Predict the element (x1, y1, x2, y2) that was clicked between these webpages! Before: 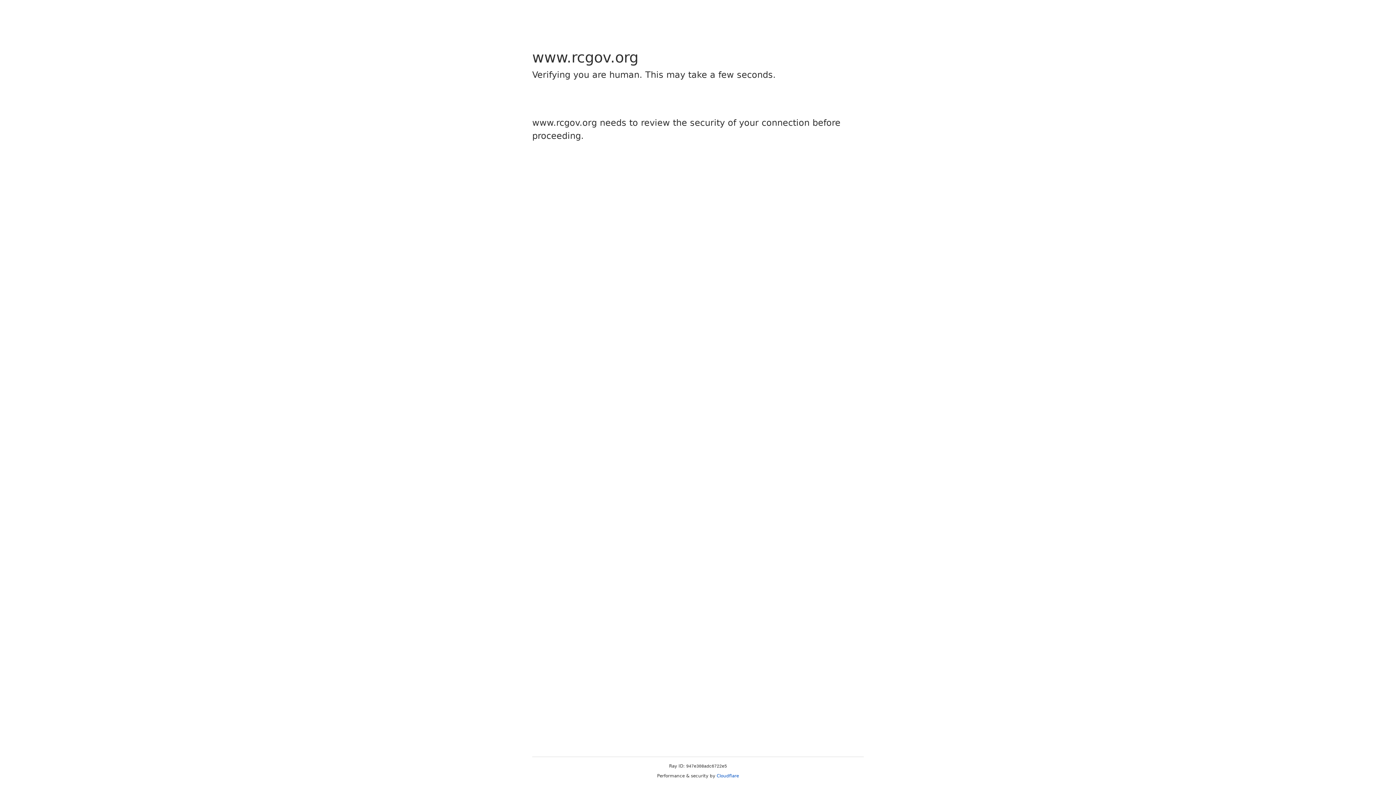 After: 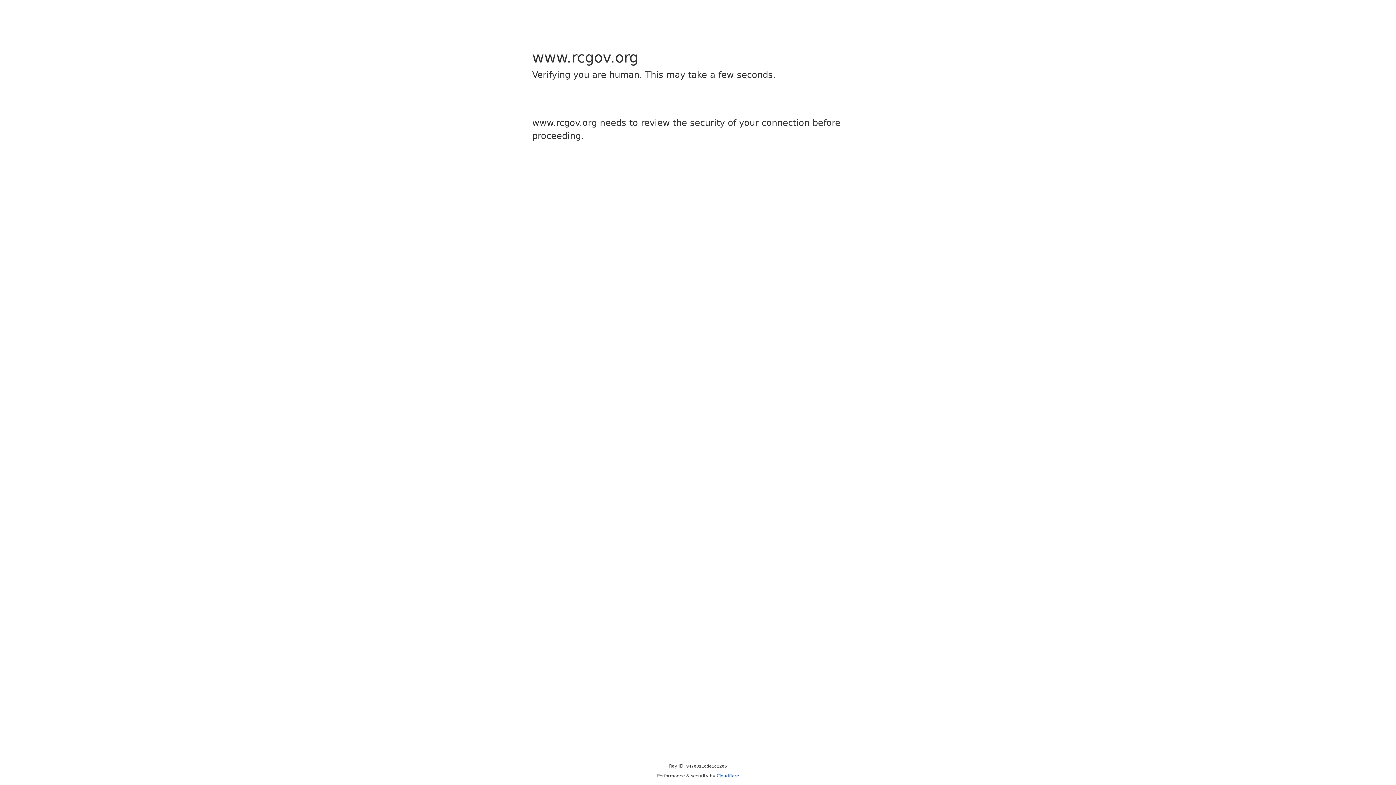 Action: label: Cloudflare bbox: (716, 773, 739, 778)